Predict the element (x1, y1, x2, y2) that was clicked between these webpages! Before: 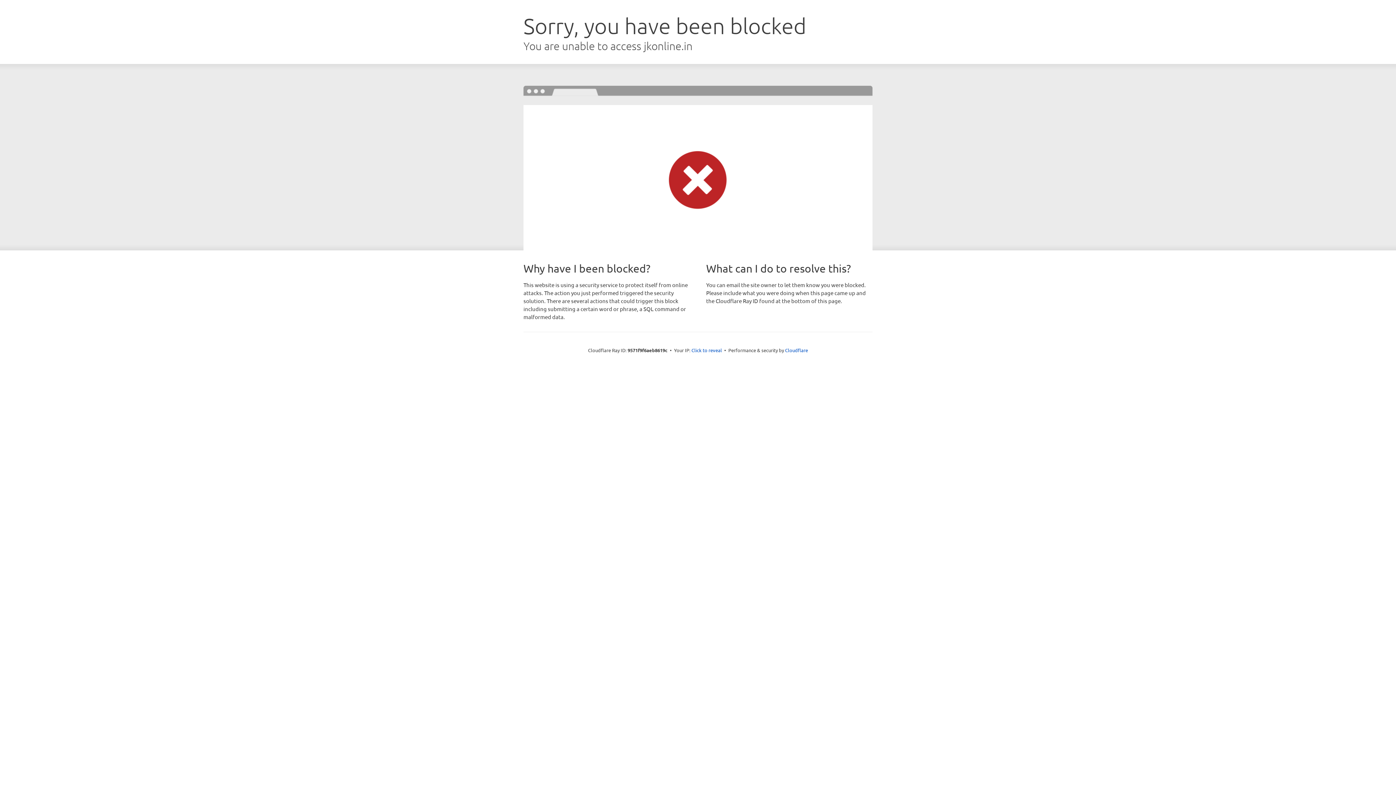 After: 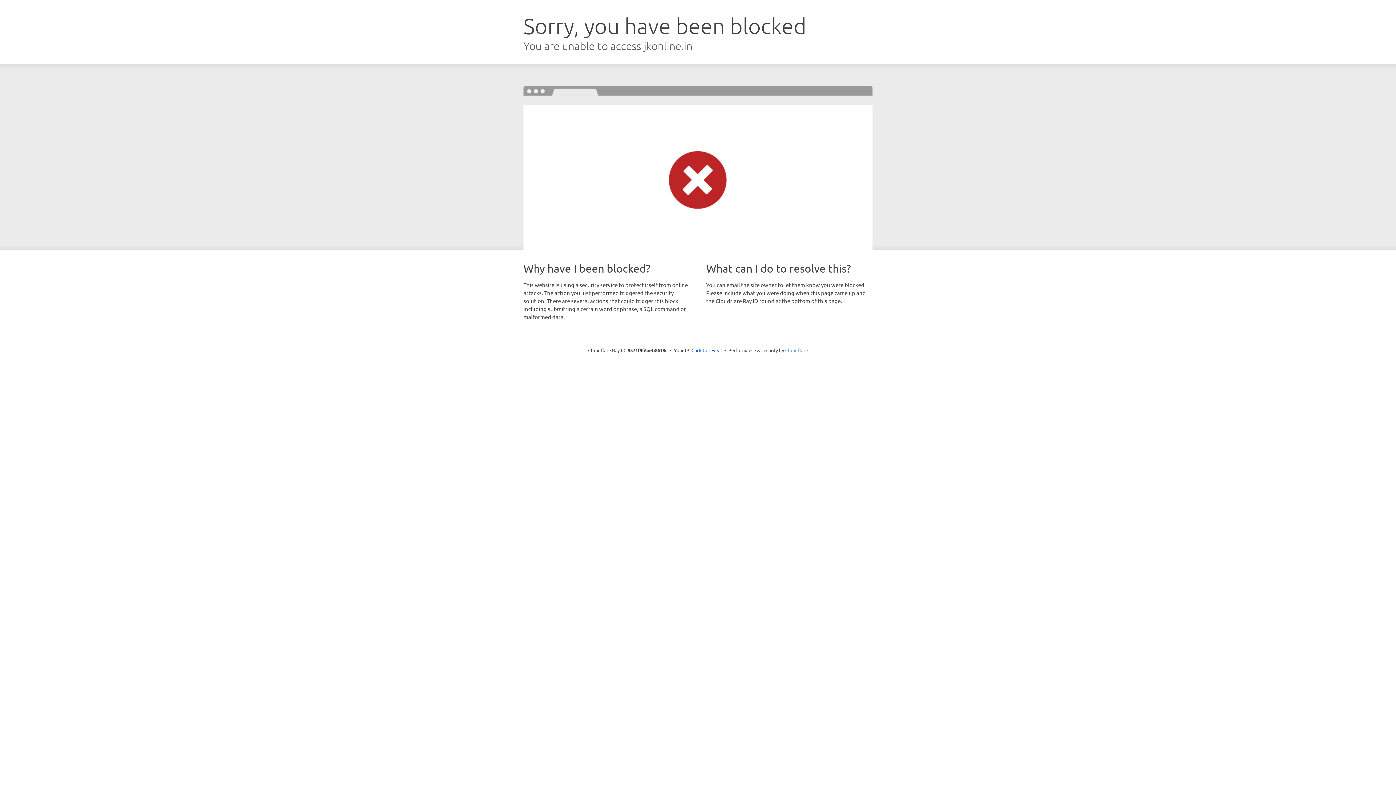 Action: bbox: (785, 347, 808, 353) label: Cloudflare